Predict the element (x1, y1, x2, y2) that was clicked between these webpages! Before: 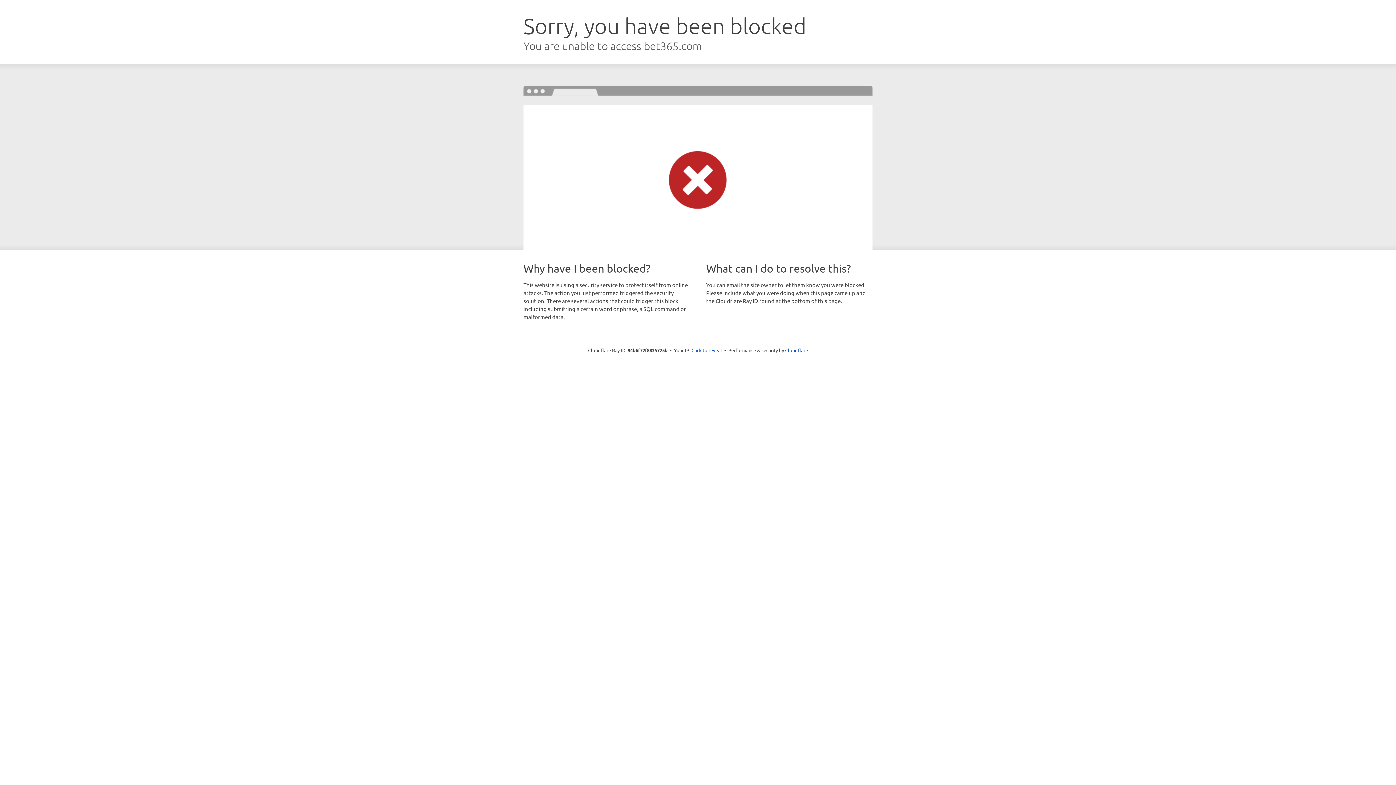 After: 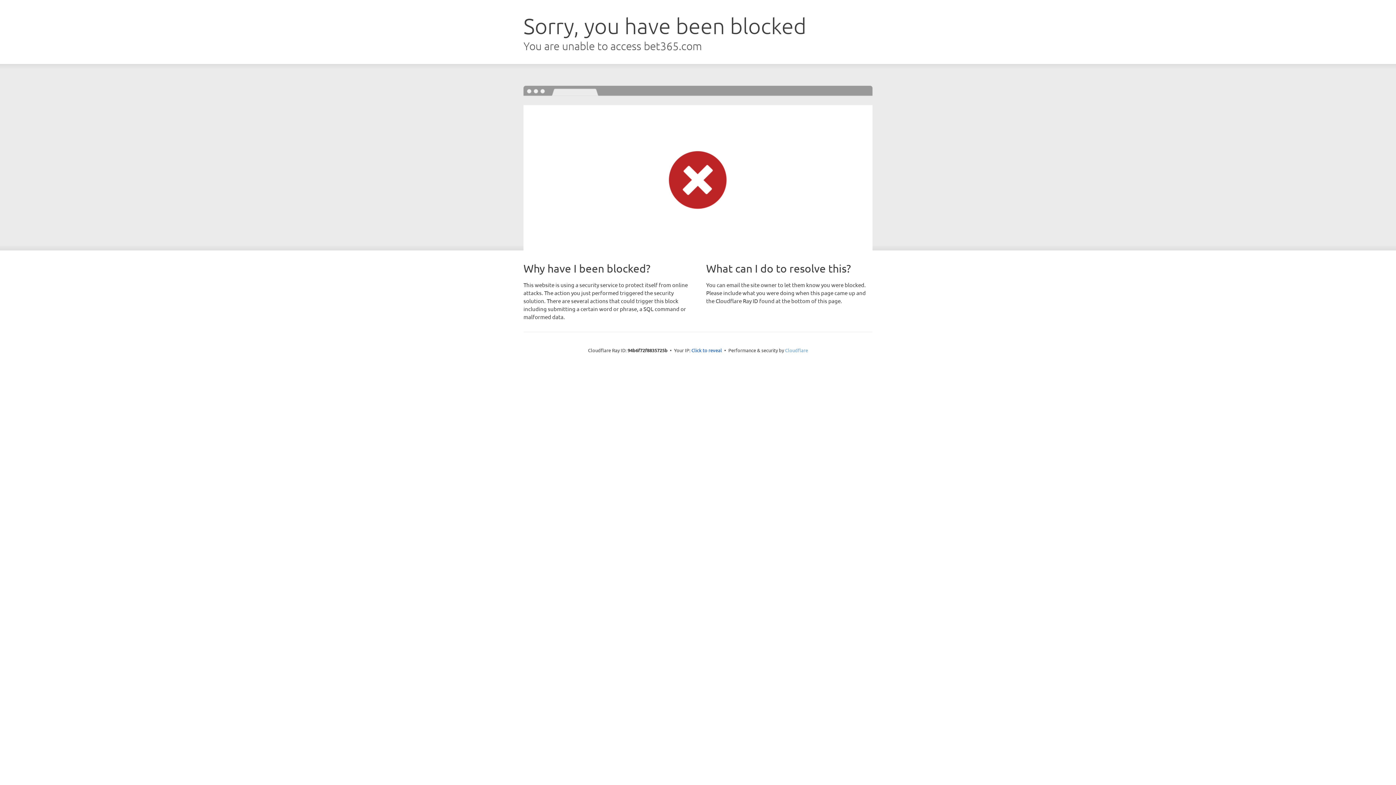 Action: label: Cloudflare bbox: (785, 347, 808, 353)